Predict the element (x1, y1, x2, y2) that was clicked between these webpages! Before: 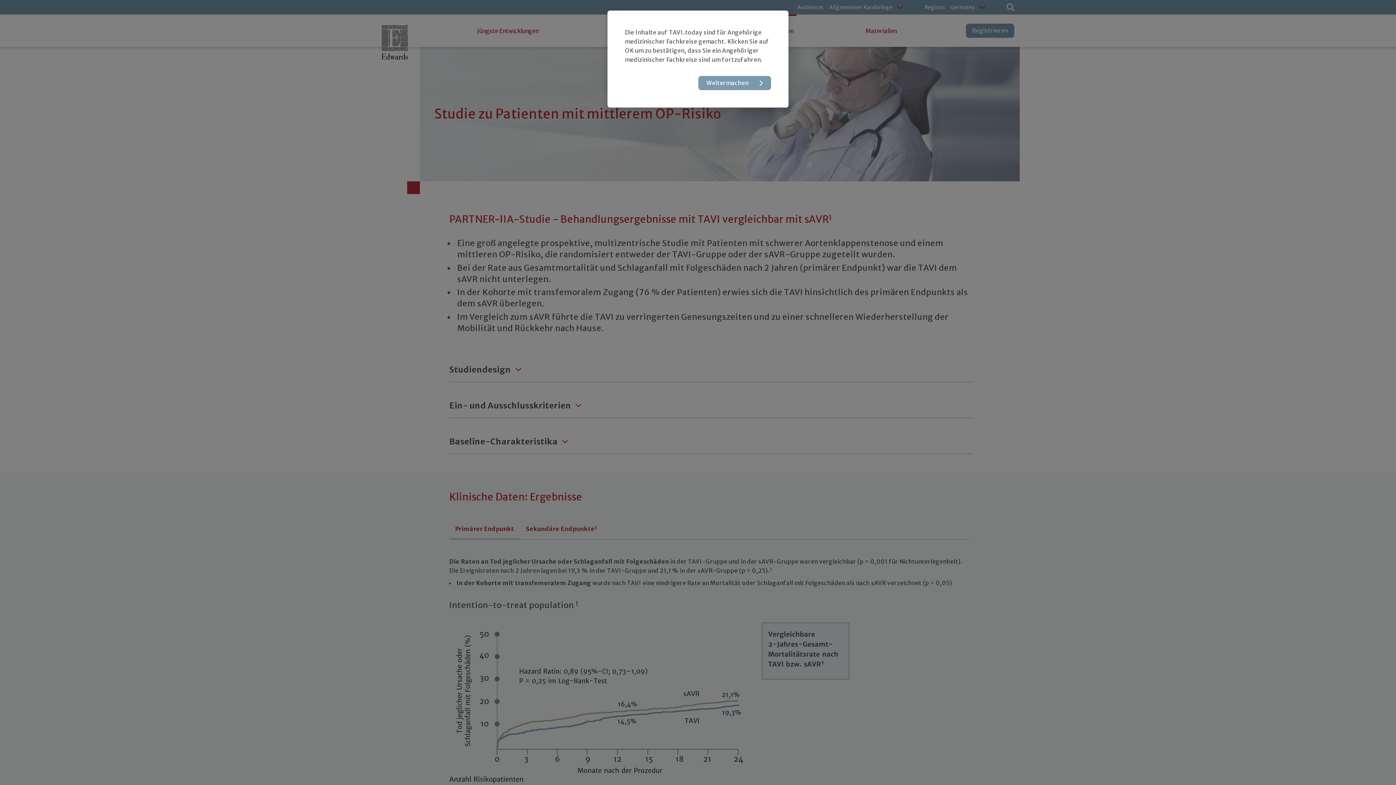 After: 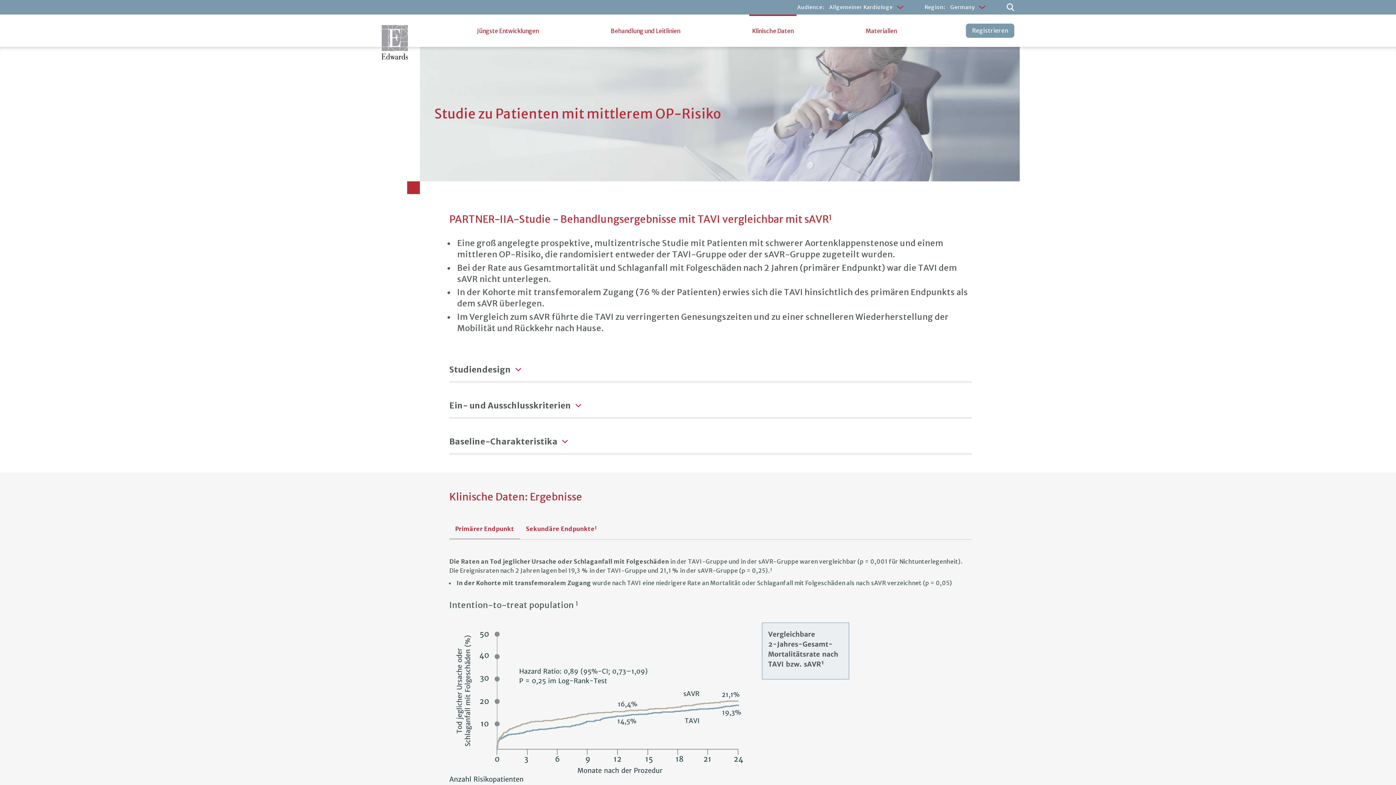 Action: label: Weitermachen bbox: (698, 76, 771, 90)